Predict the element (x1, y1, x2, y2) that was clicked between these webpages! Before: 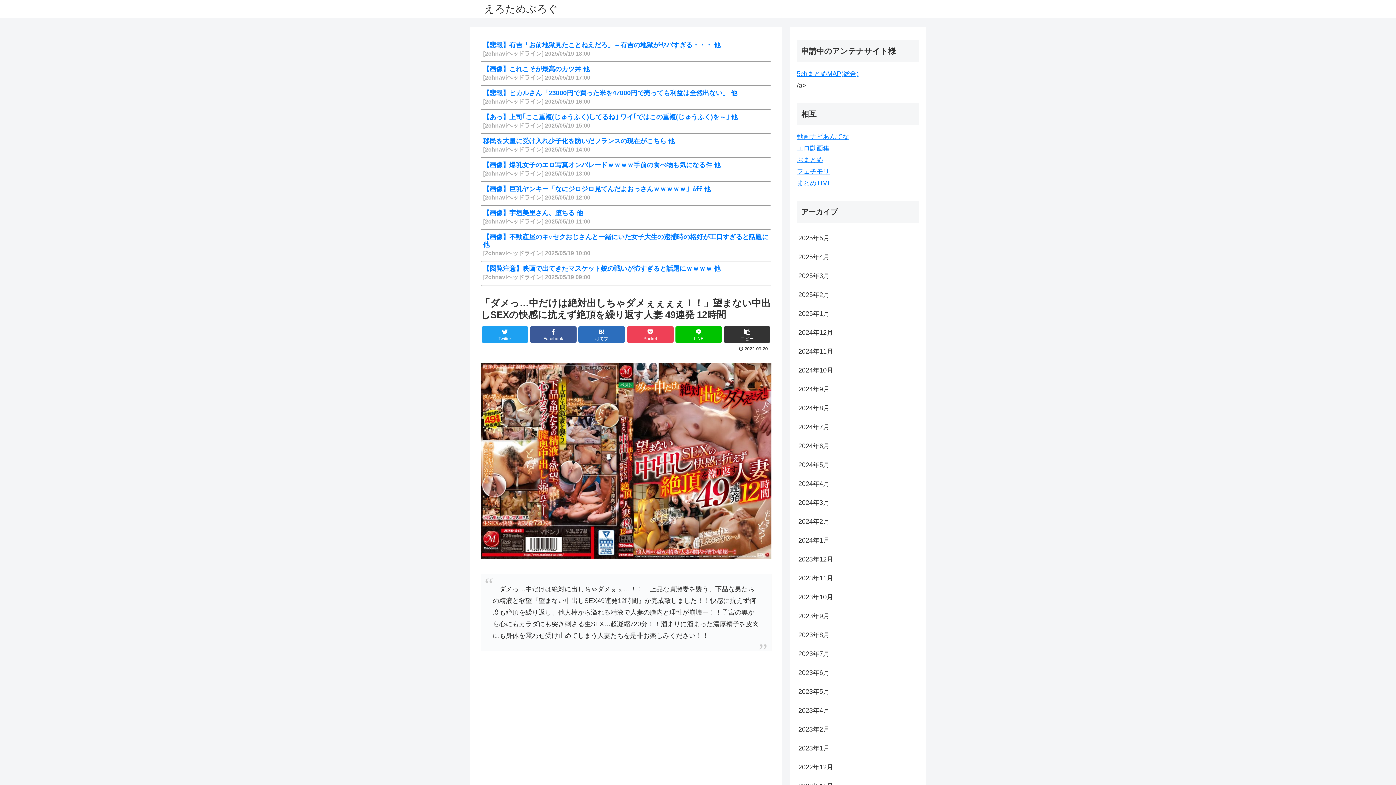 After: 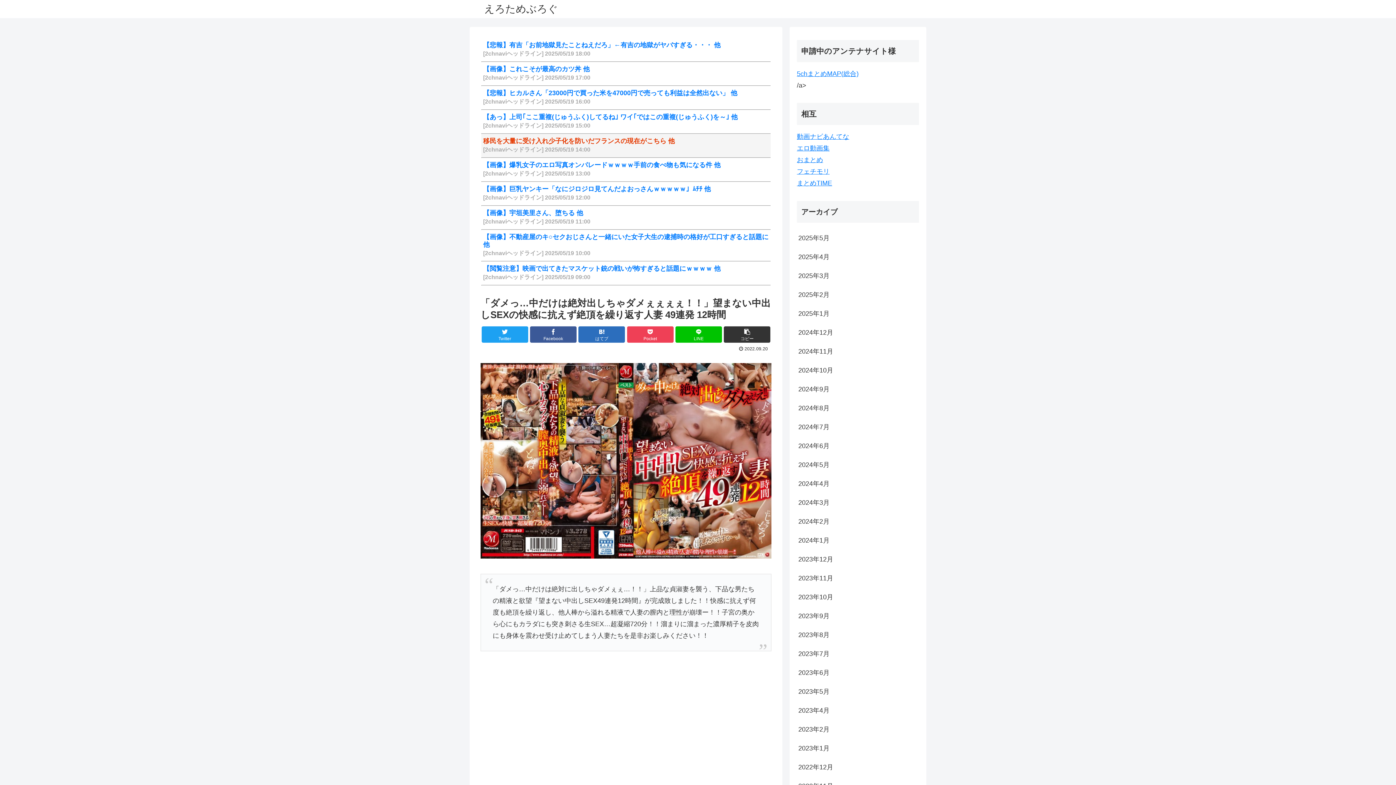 Action: bbox: (481, 134, 770, 157) label: 移民を大量に受け入れ少子化を防いだフランスの現在がこちら 他

[2chnaviヘッドライン] 2025/05/19 14:00